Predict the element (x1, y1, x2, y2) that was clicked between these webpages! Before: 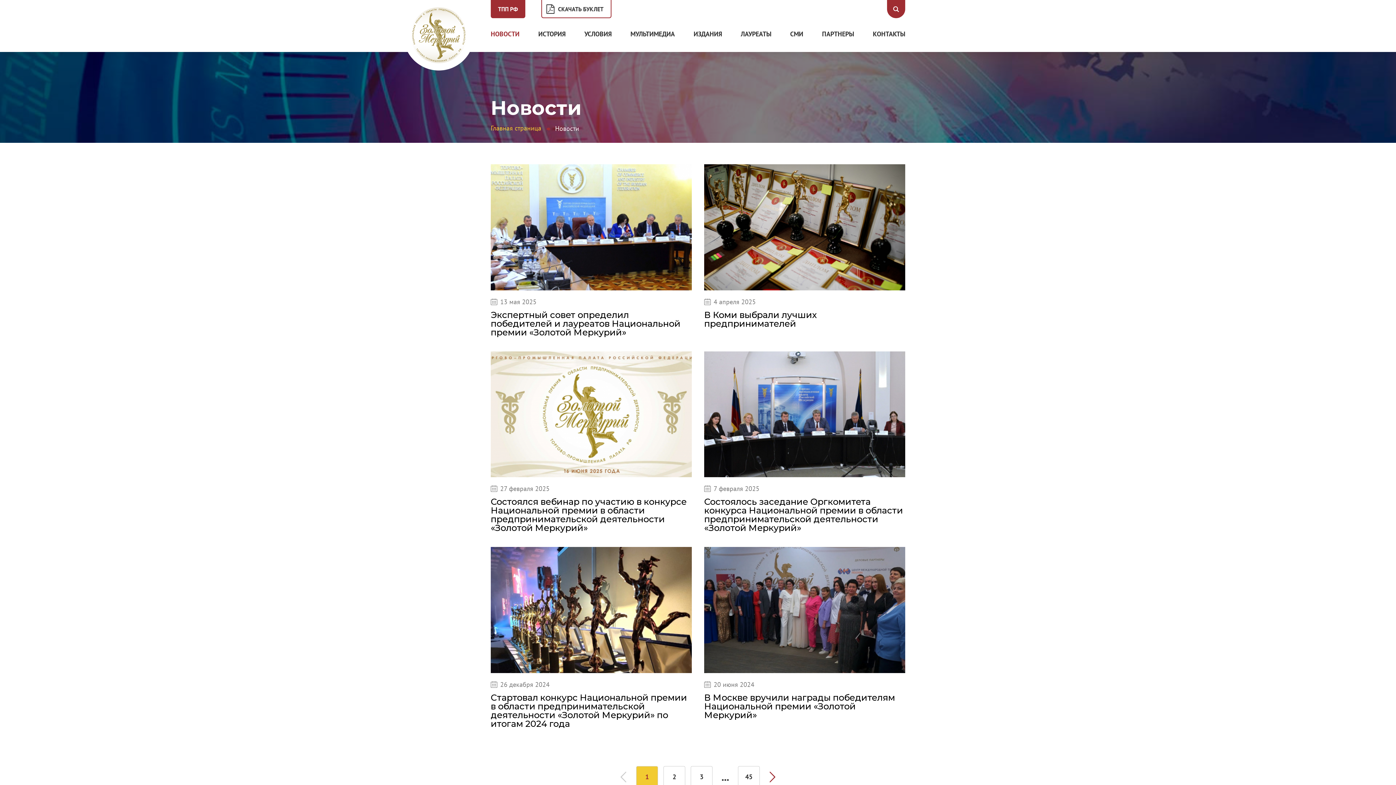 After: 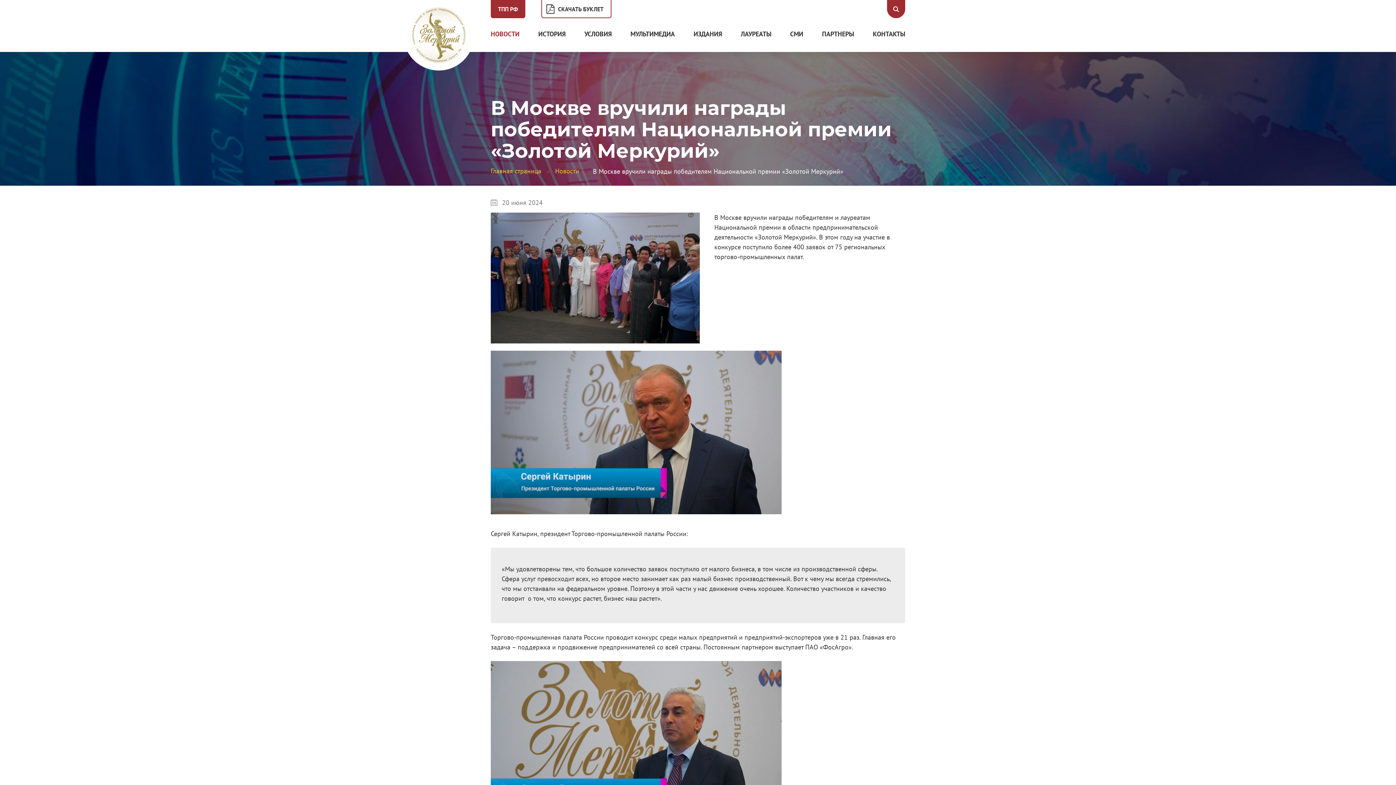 Action: bbox: (704, 692, 895, 720) label: В Москве вручили награды победителям Национальной премии «Золотой Меркурий»